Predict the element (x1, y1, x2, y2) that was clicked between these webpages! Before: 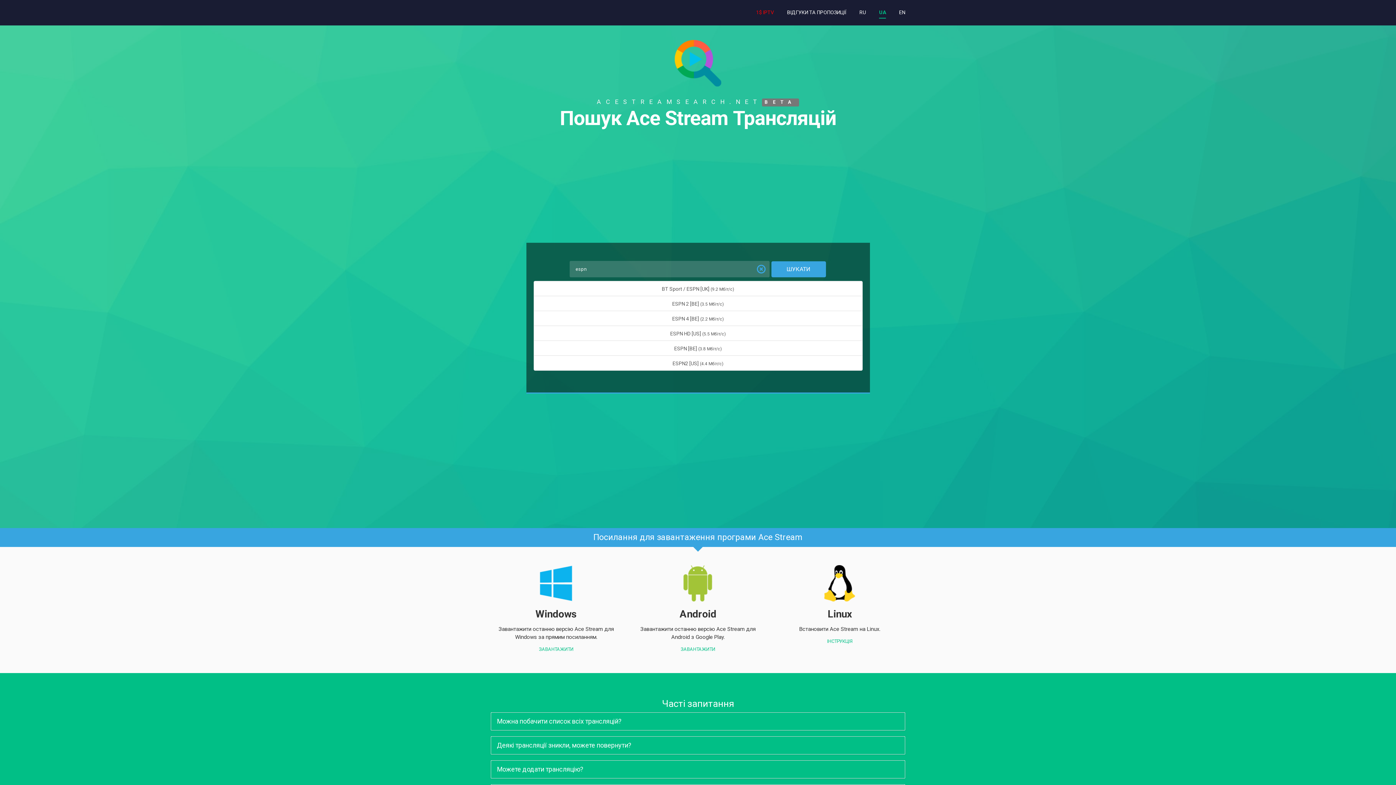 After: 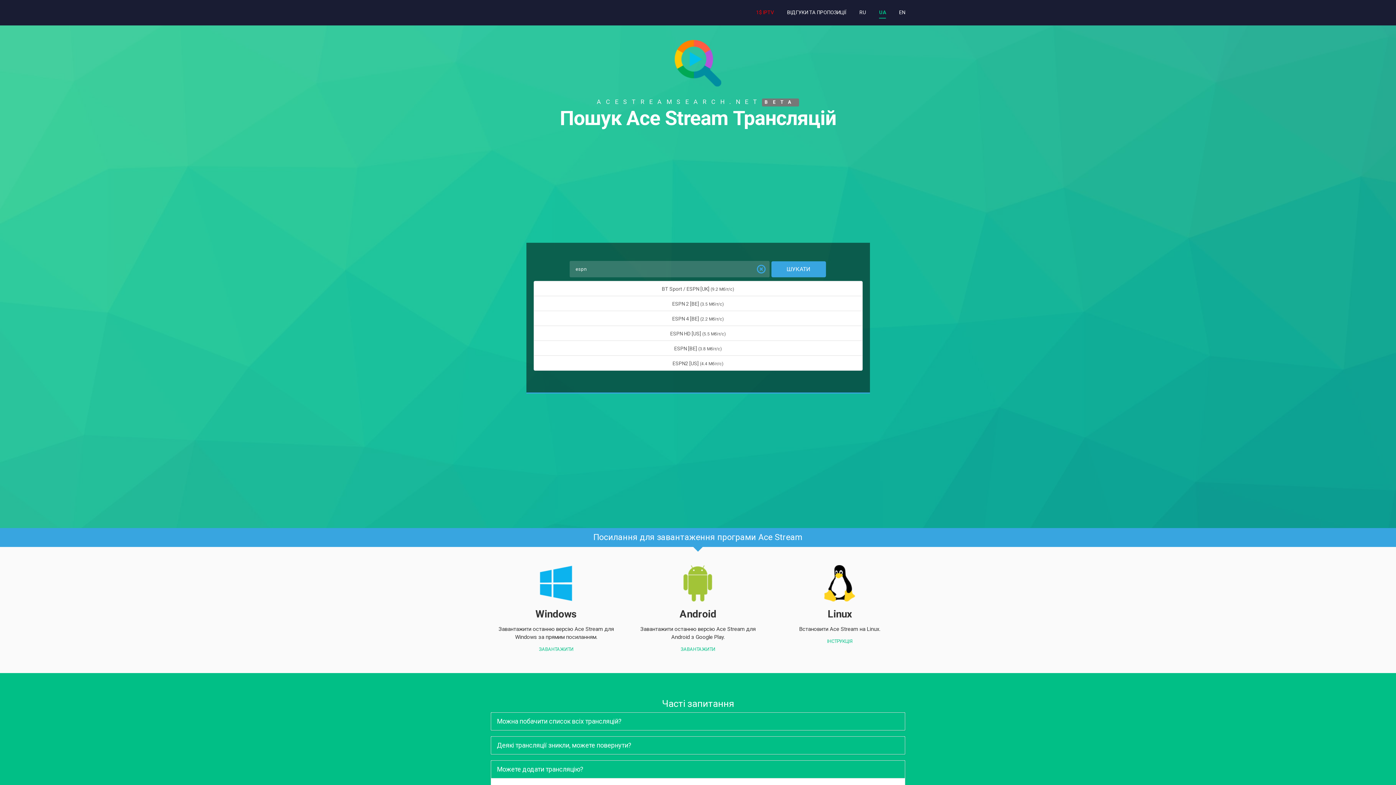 Action: bbox: (491, 761, 905, 778) label: Можете додати трансляцію?